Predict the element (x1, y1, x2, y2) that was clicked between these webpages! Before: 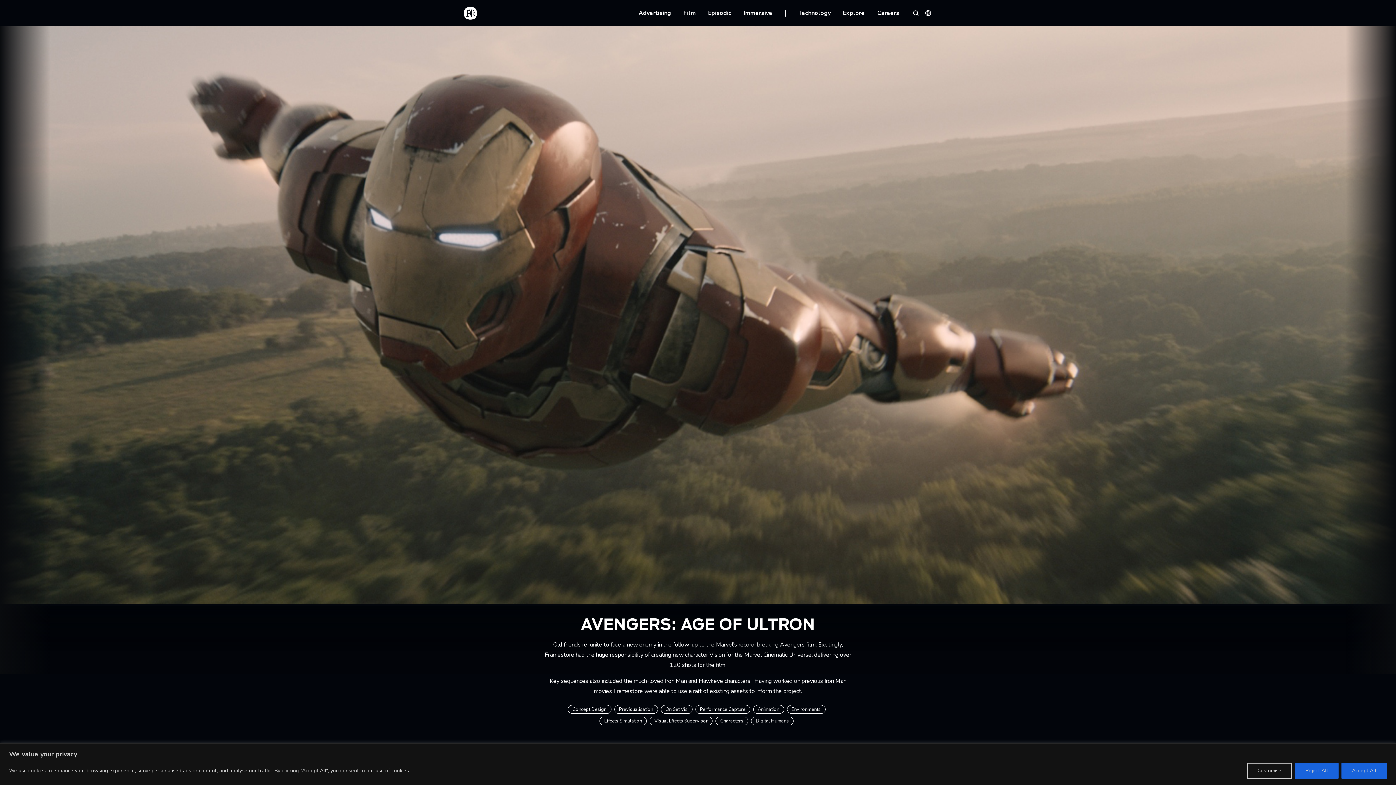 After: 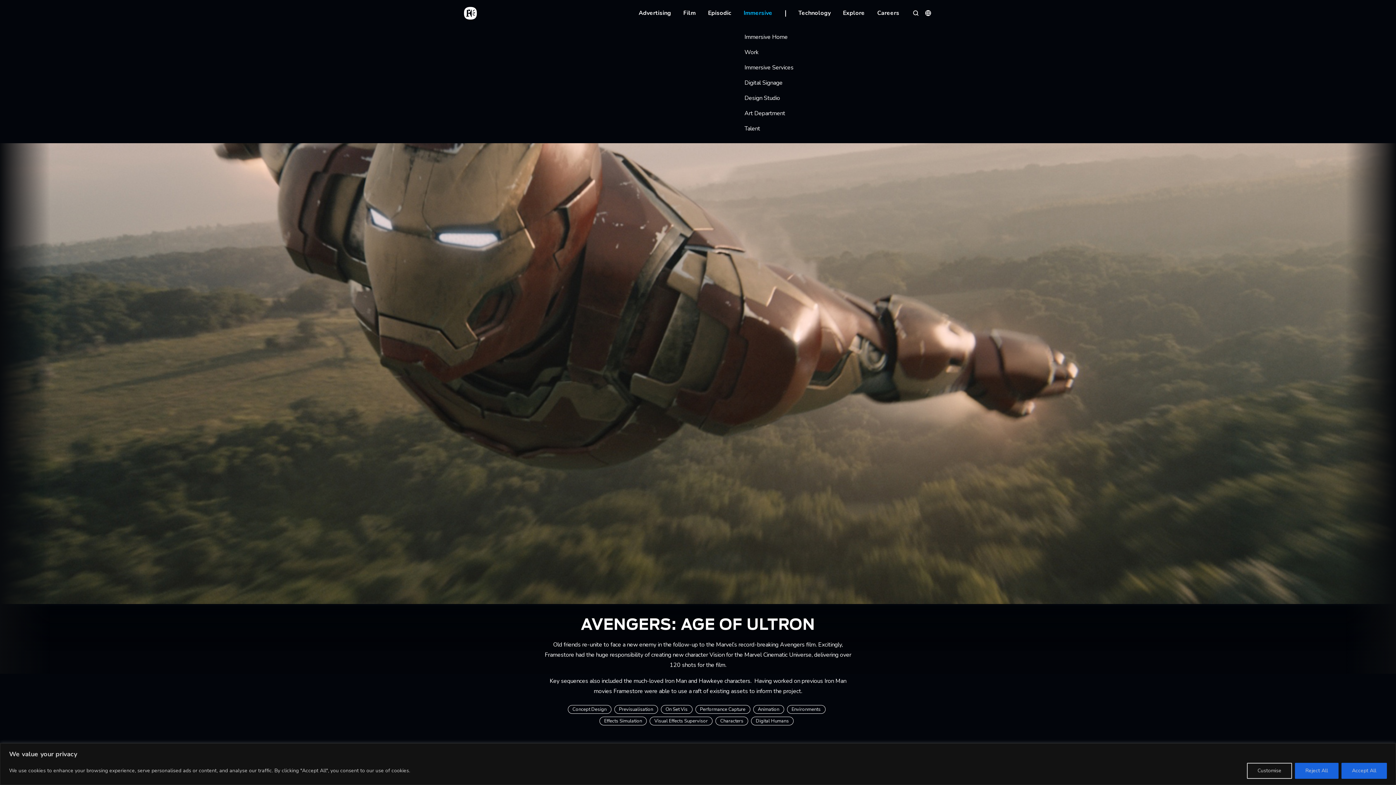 Action: label: Immersive bbox: (743, 8, 786, 18)